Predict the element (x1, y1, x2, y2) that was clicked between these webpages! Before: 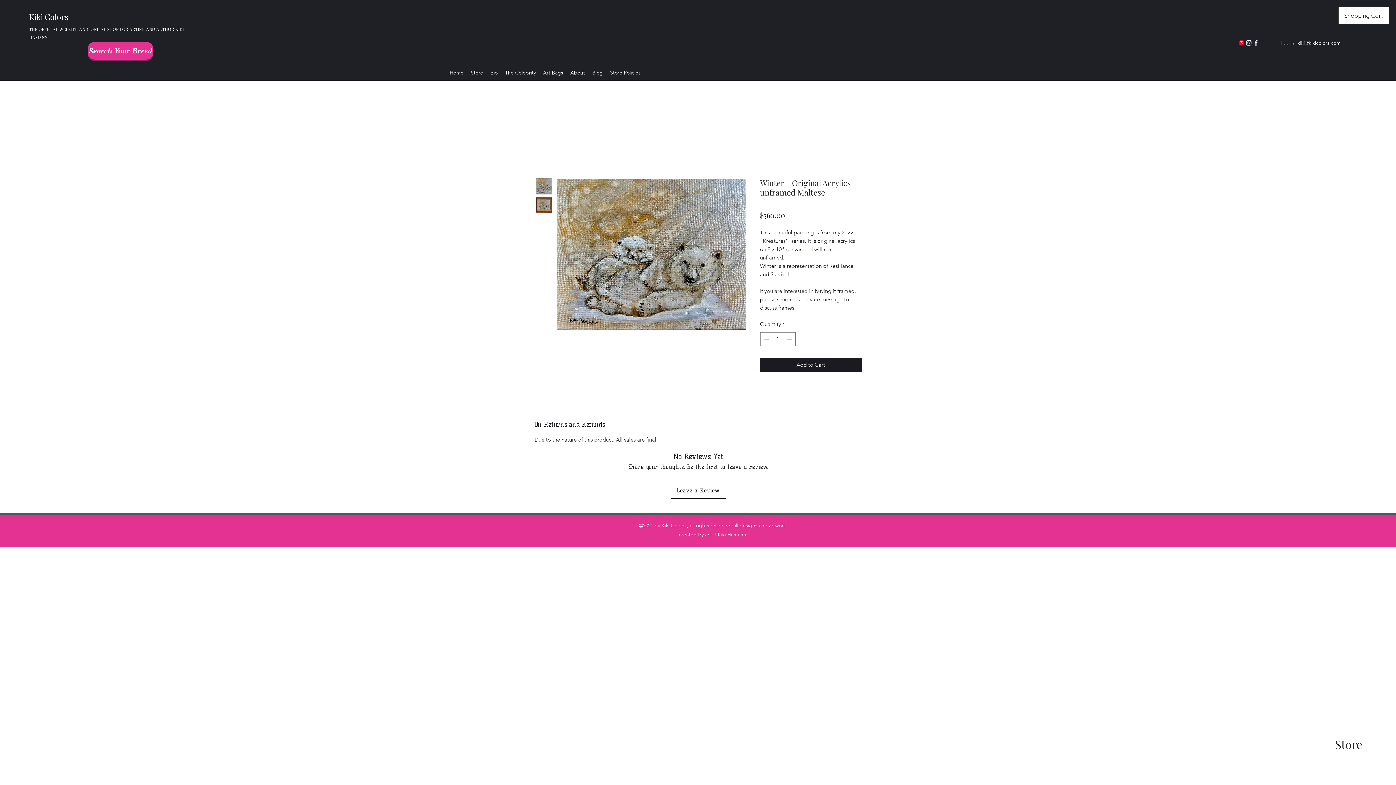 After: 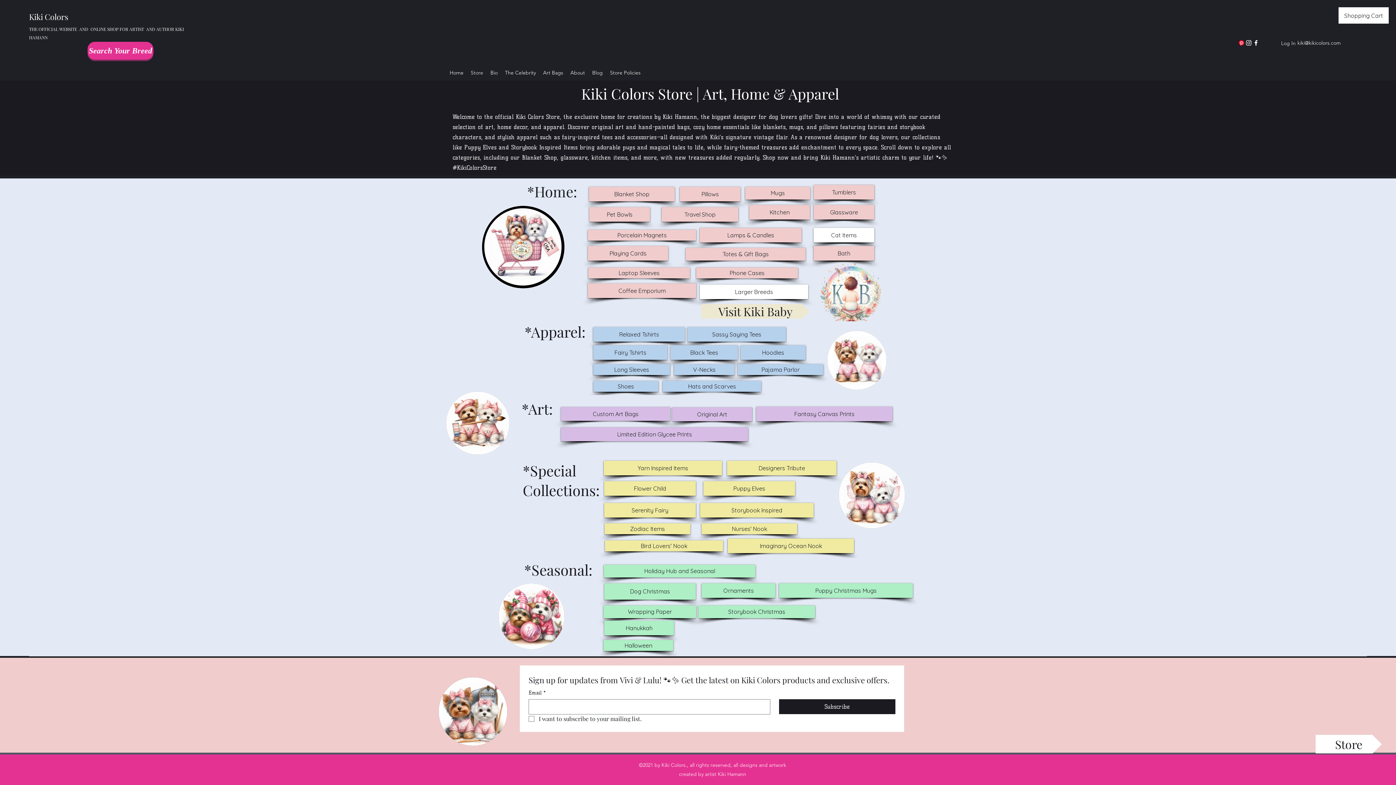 Action: bbox: (1316, 735, 1382, 753) label: Store